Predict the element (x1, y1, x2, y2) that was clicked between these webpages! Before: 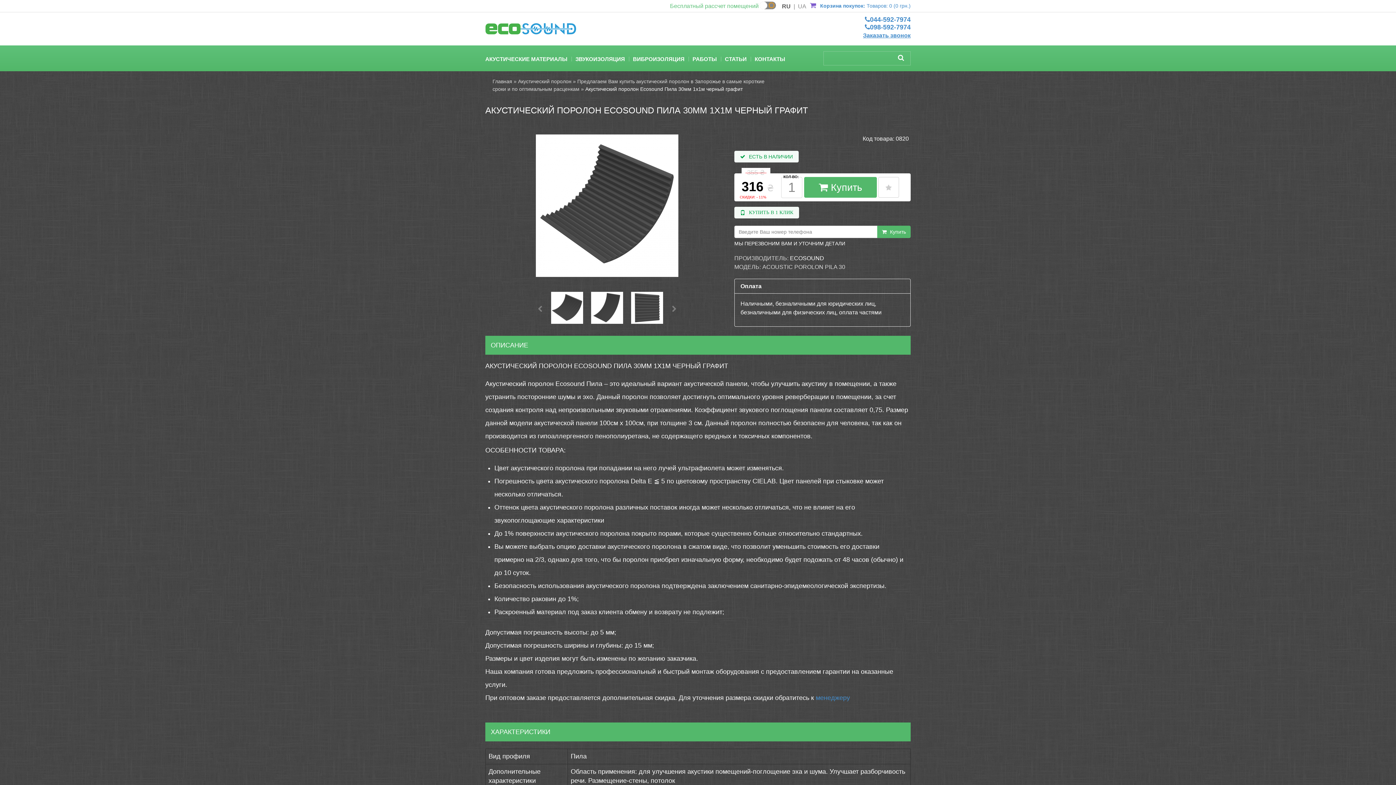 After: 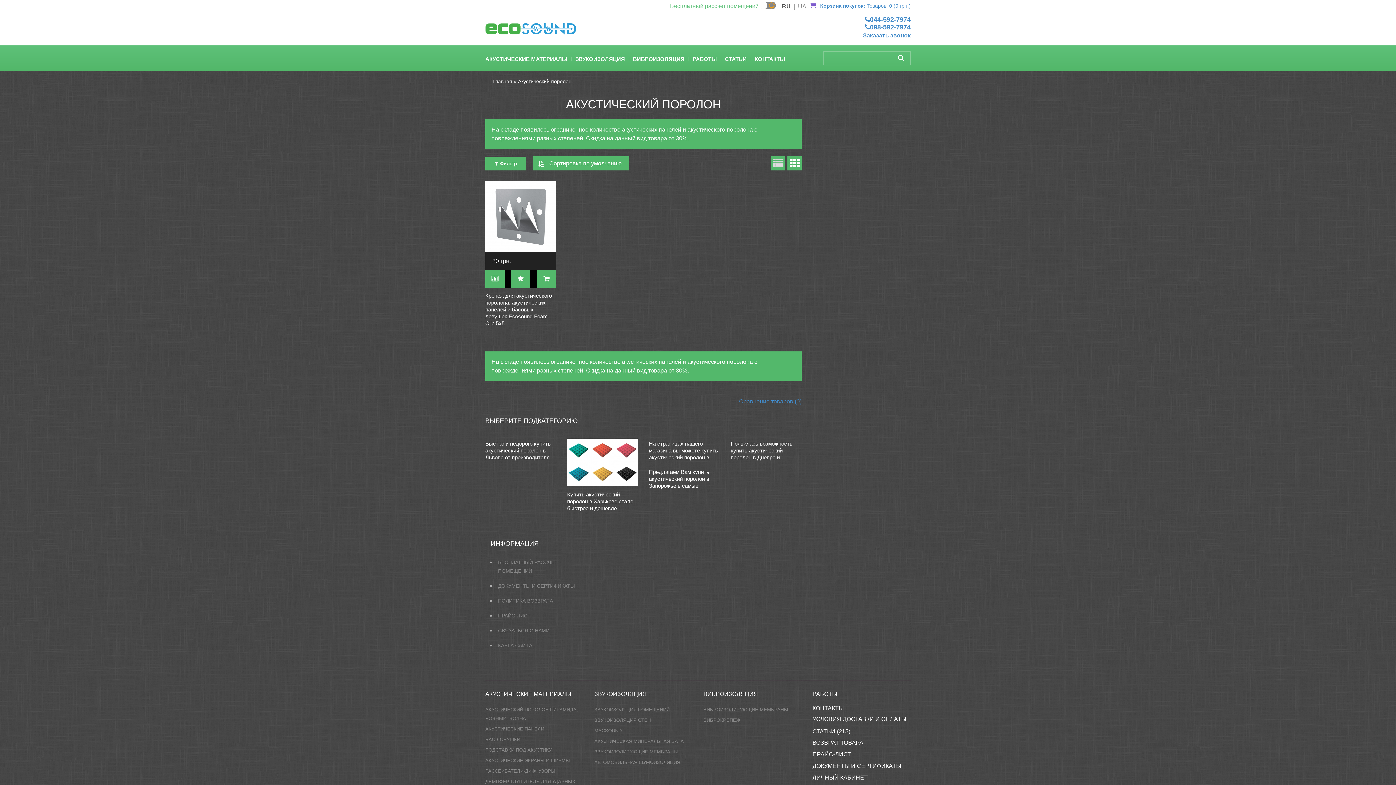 Action: bbox: (518, 78, 571, 84) label: Акустический поролон